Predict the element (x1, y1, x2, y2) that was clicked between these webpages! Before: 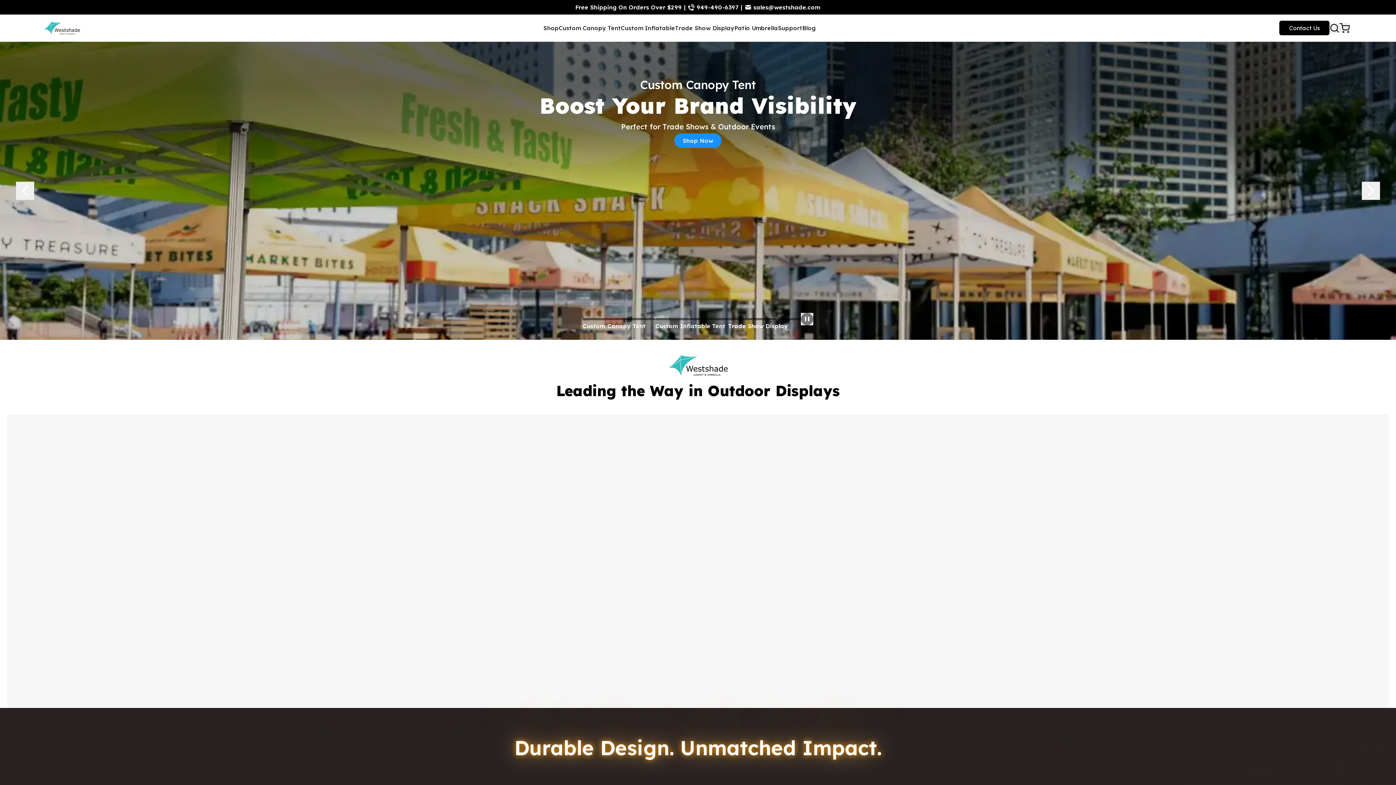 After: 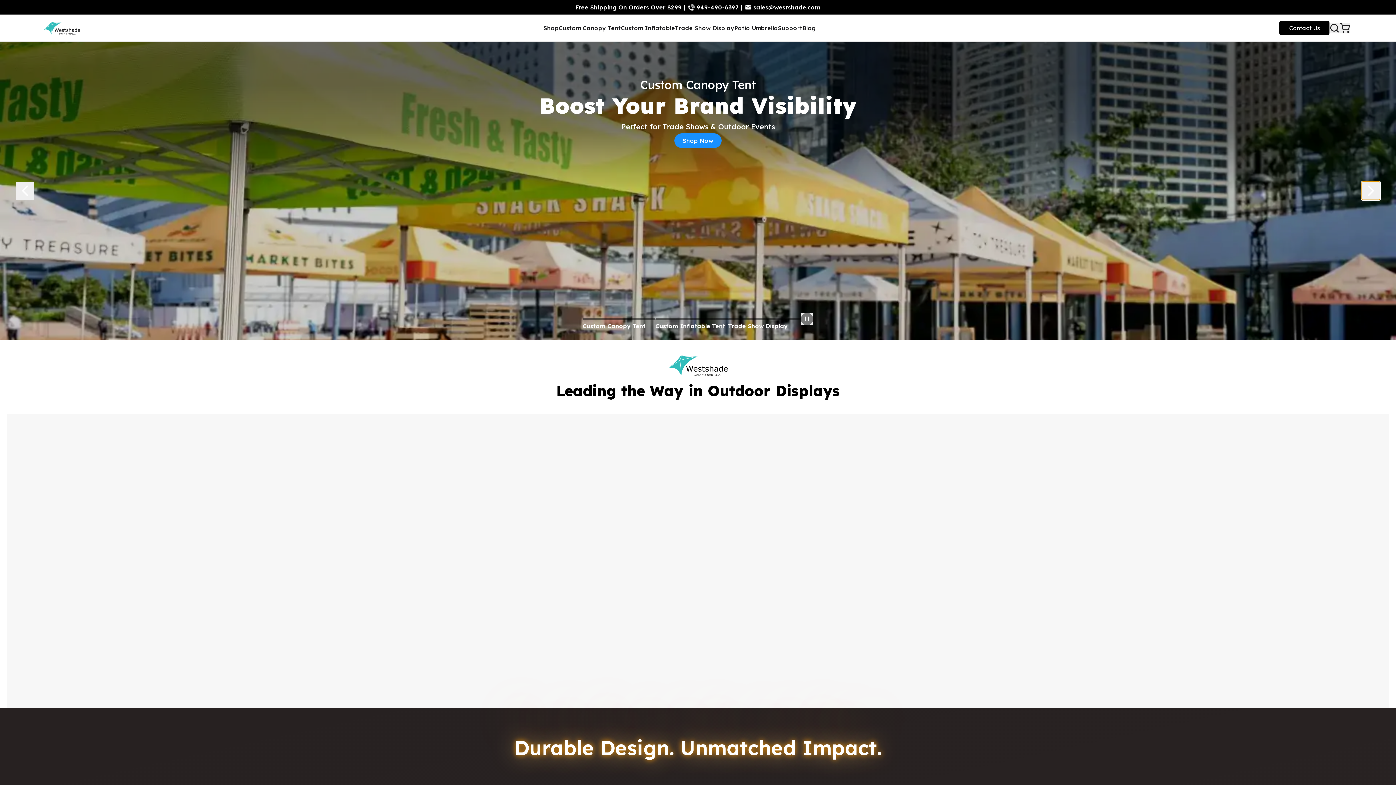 Action: bbox: (1362, 181, 1380, 200)